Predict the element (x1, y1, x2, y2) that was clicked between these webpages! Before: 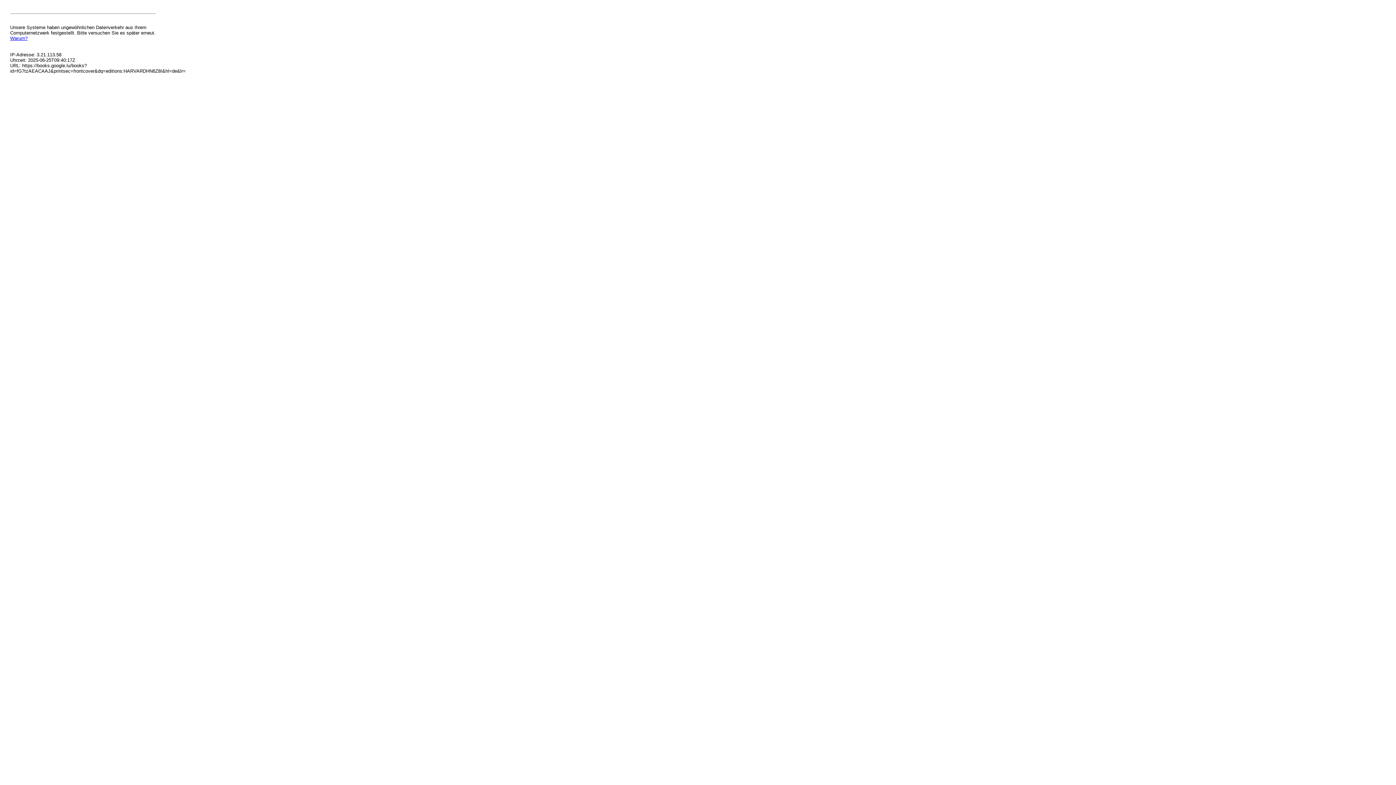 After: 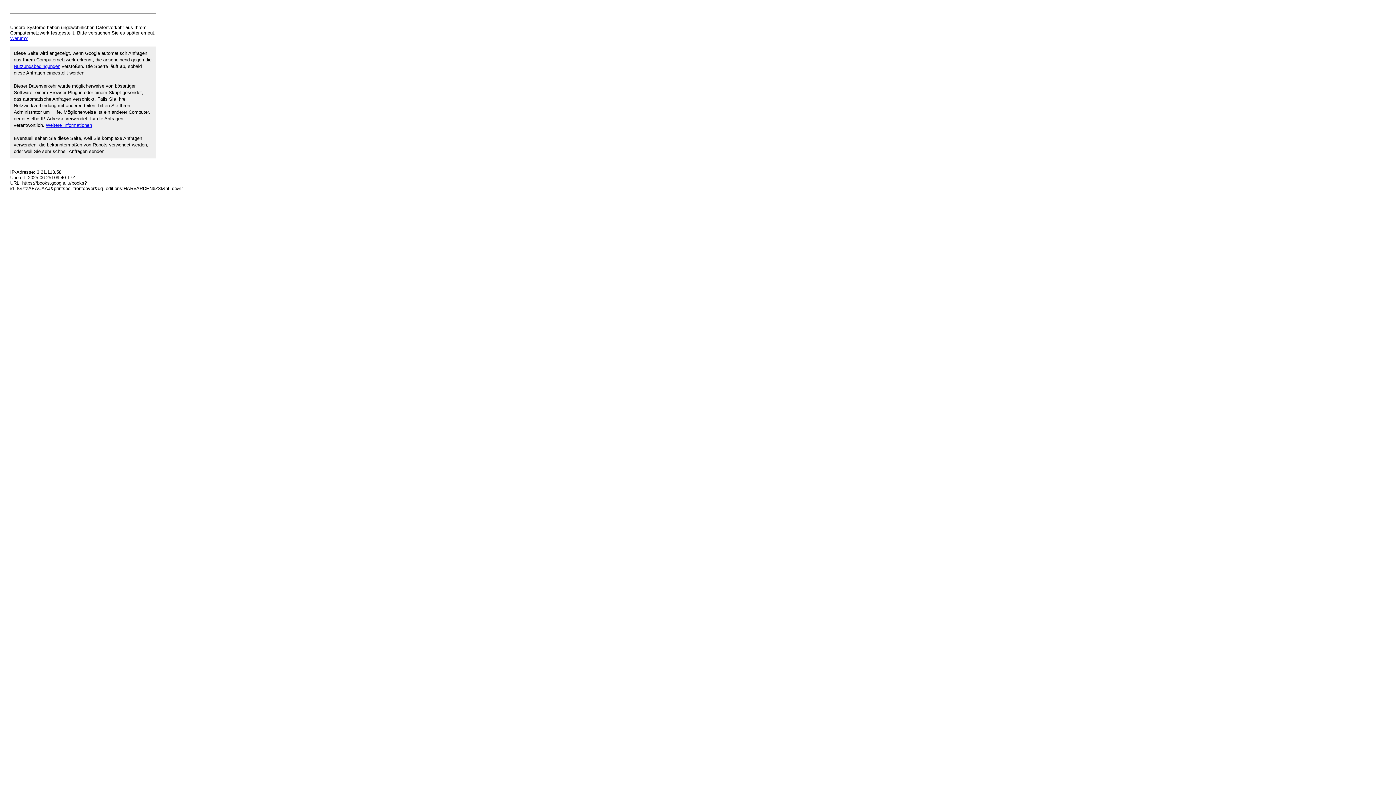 Action: bbox: (10, 35, 27, 41) label: Warum?